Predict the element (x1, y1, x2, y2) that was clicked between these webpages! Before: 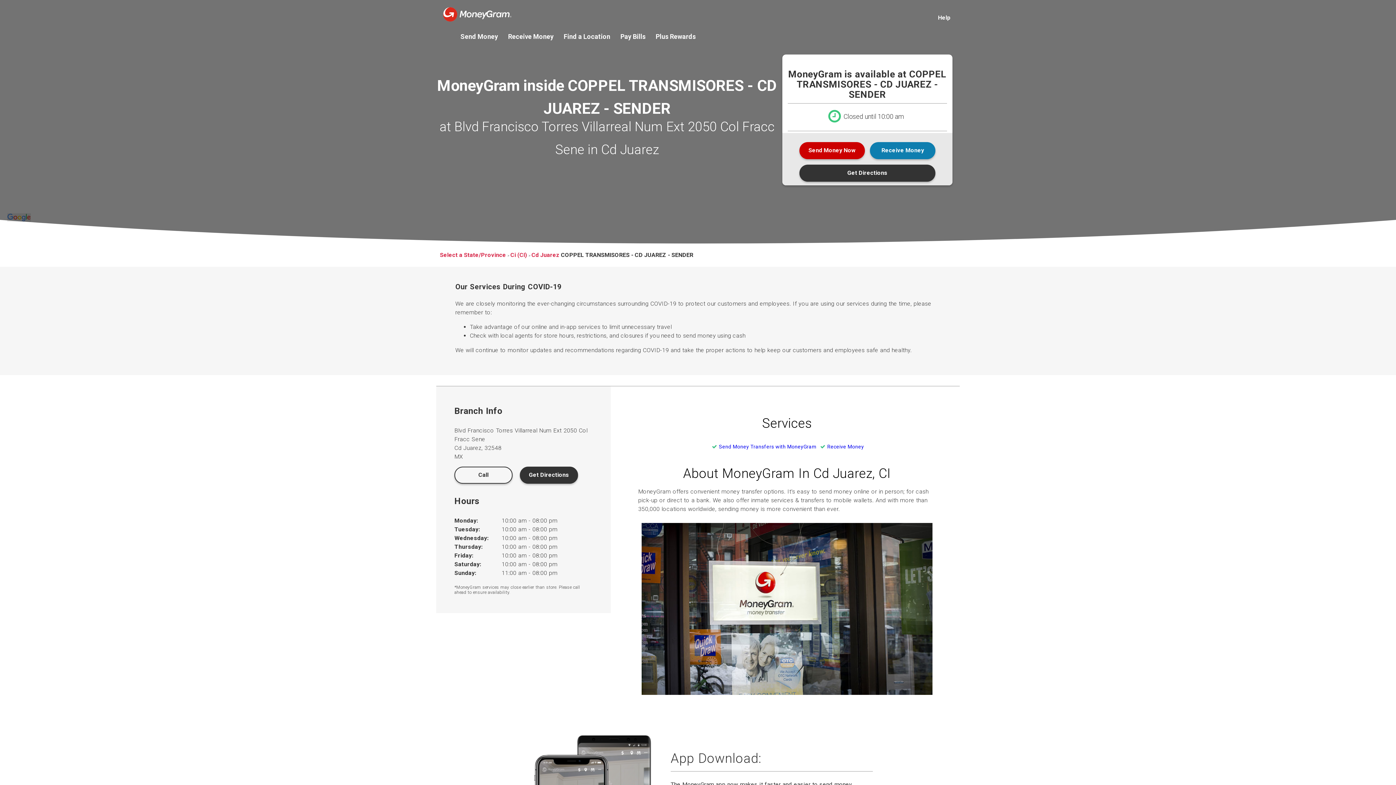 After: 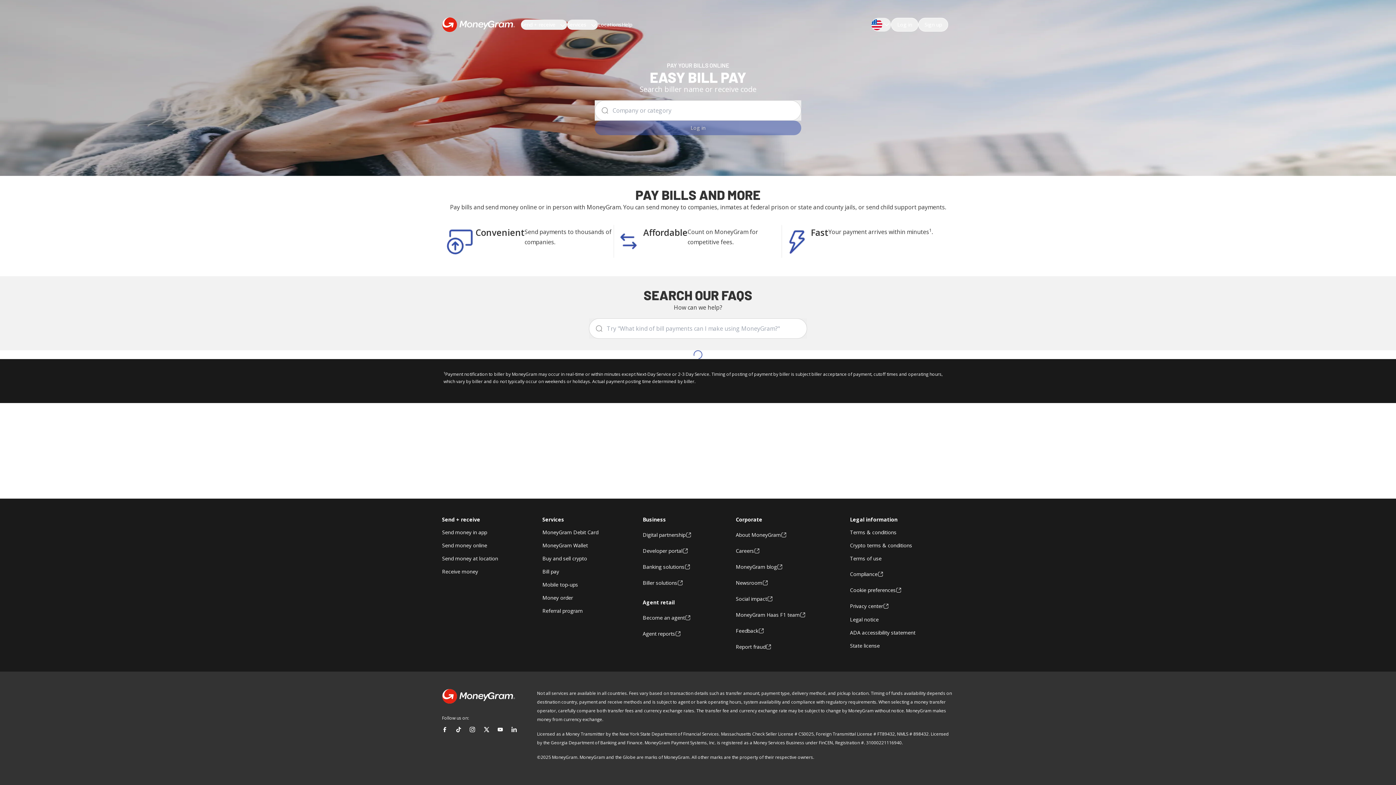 Action: bbox: (620, 33, 645, 39) label: Pay Bills